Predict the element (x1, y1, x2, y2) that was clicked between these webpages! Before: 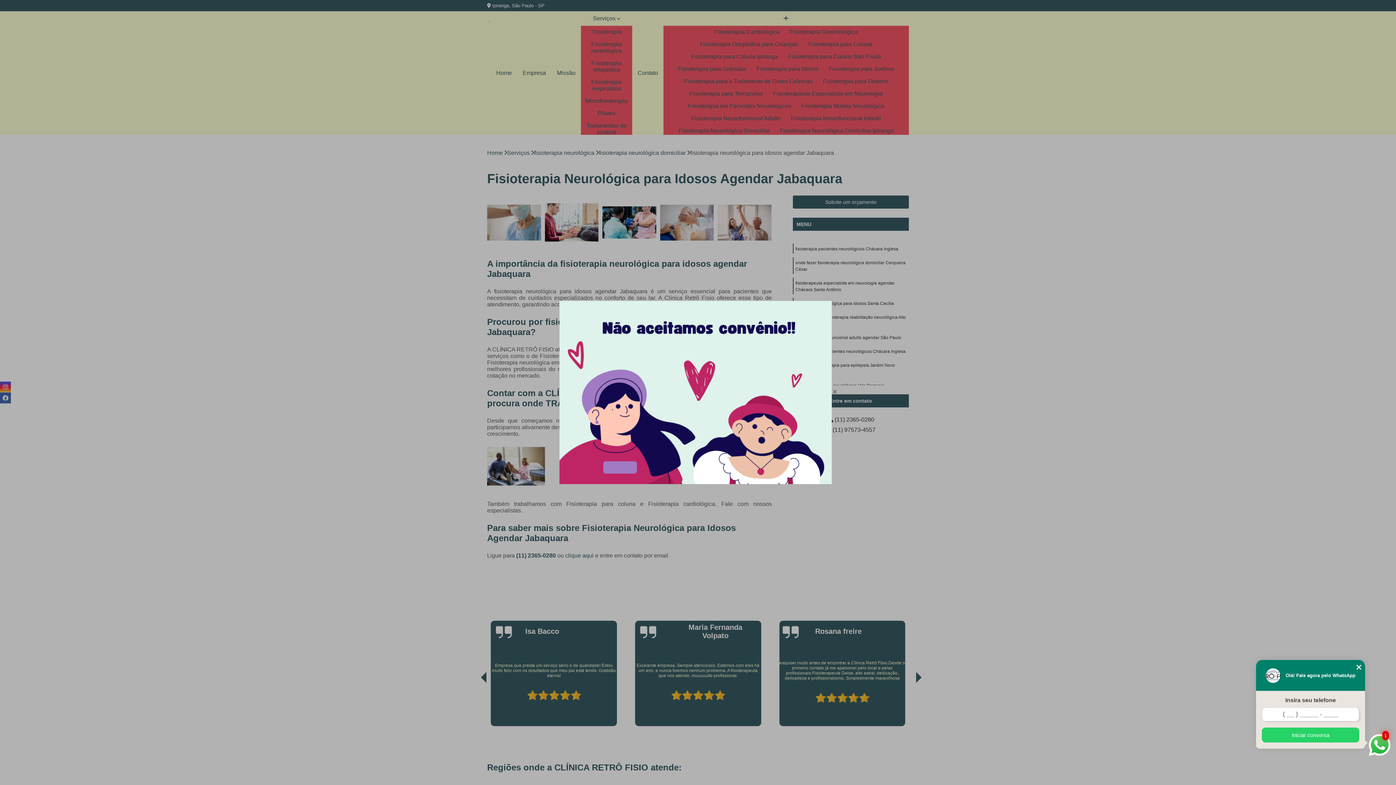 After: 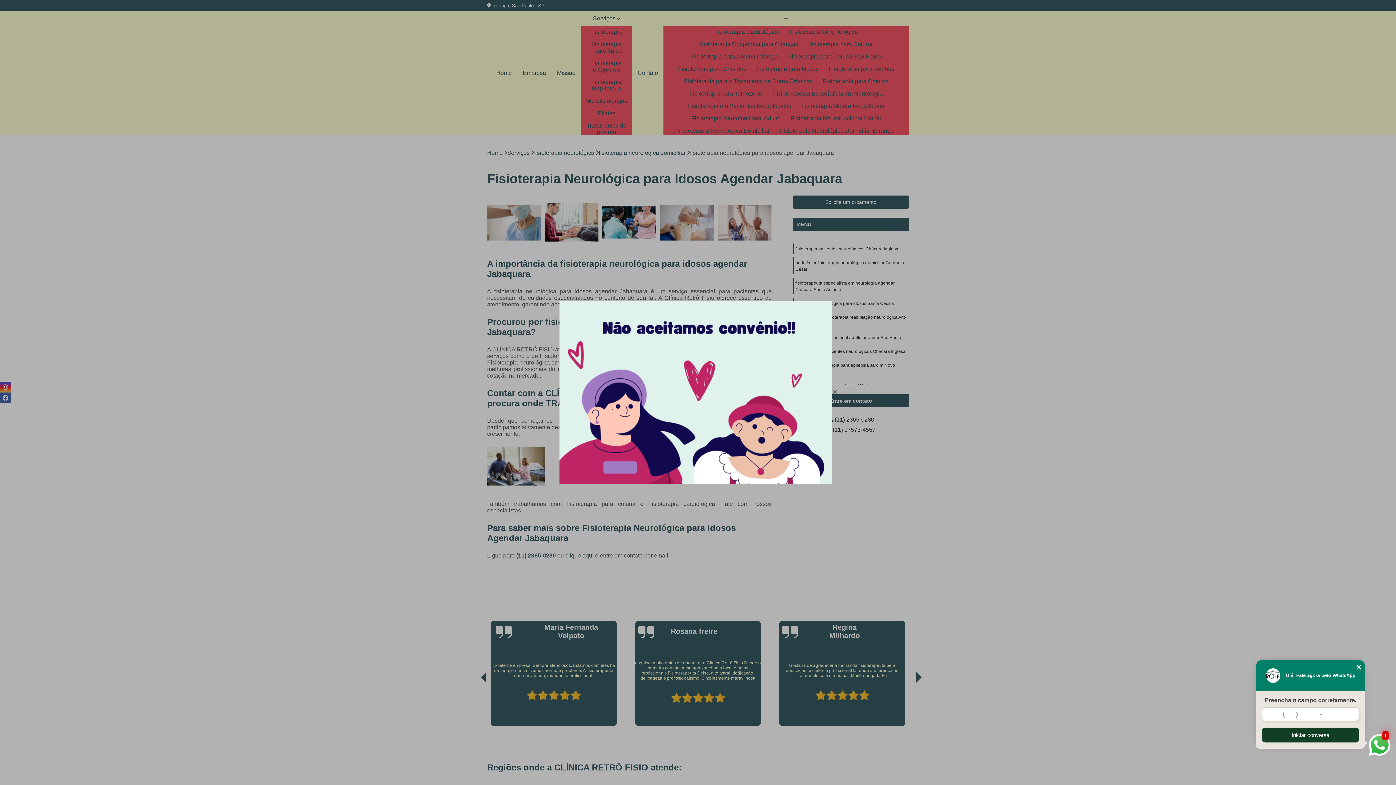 Action: bbox: (1262, 728, 1359, 742) label: Iniciar conversa